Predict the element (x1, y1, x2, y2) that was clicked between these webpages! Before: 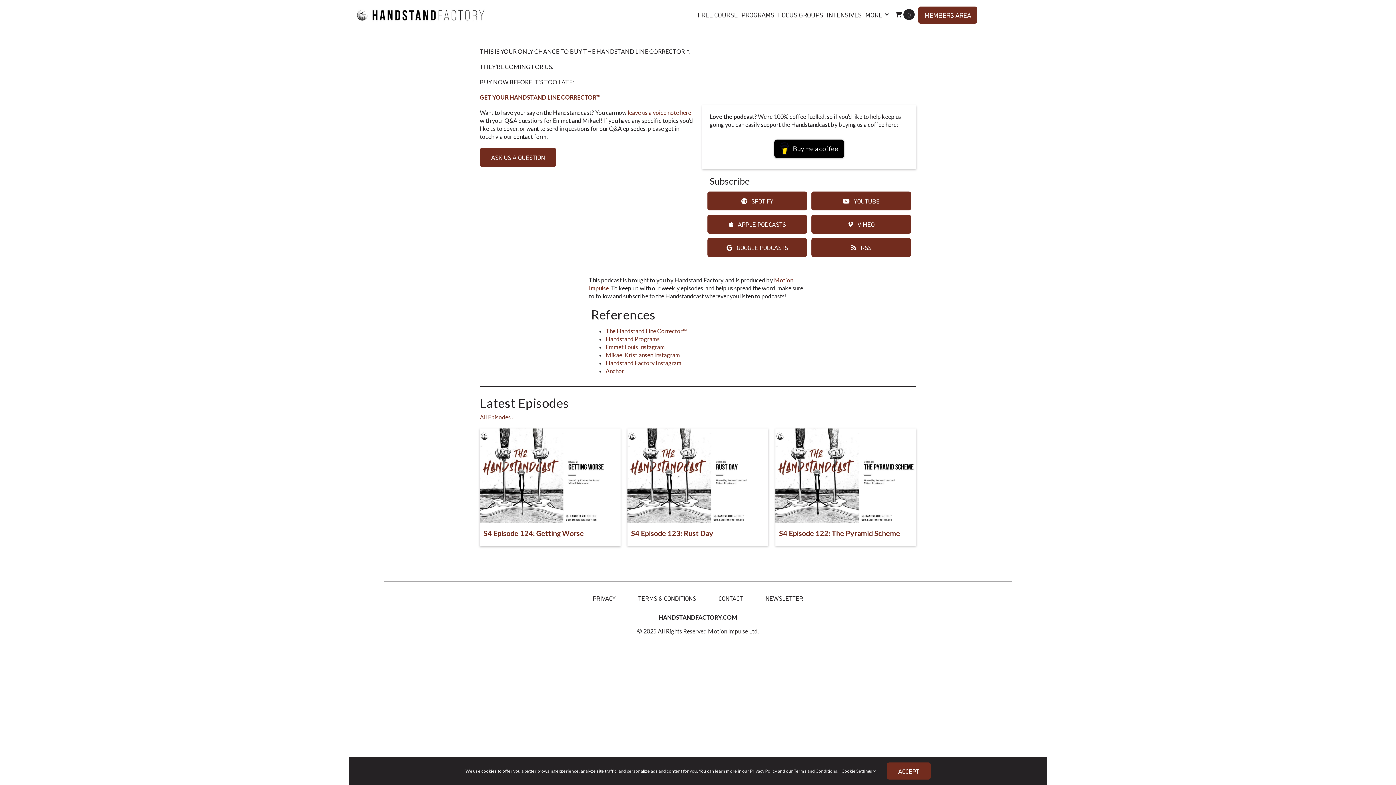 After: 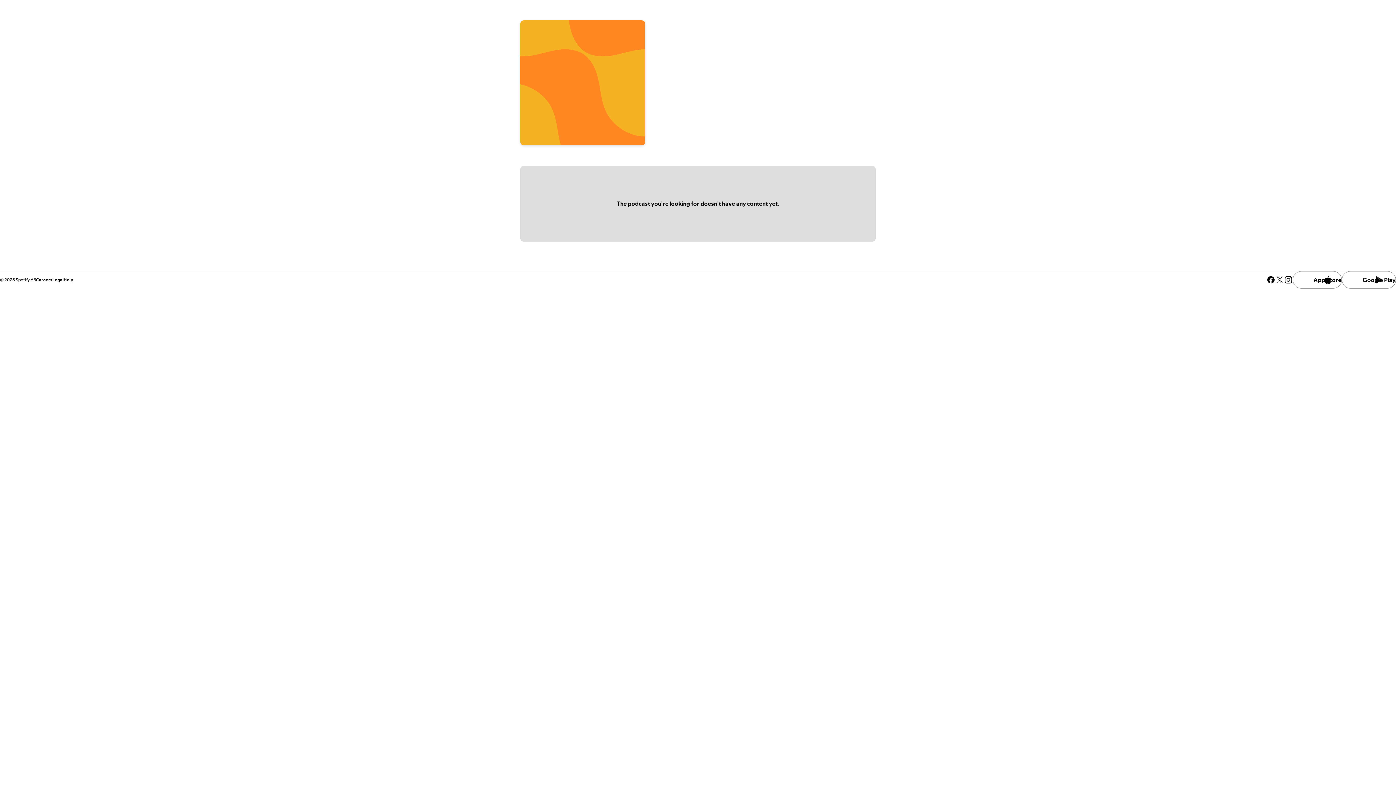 Action: label: leave us a voice note here bbox: (627, 109, 691, 115)